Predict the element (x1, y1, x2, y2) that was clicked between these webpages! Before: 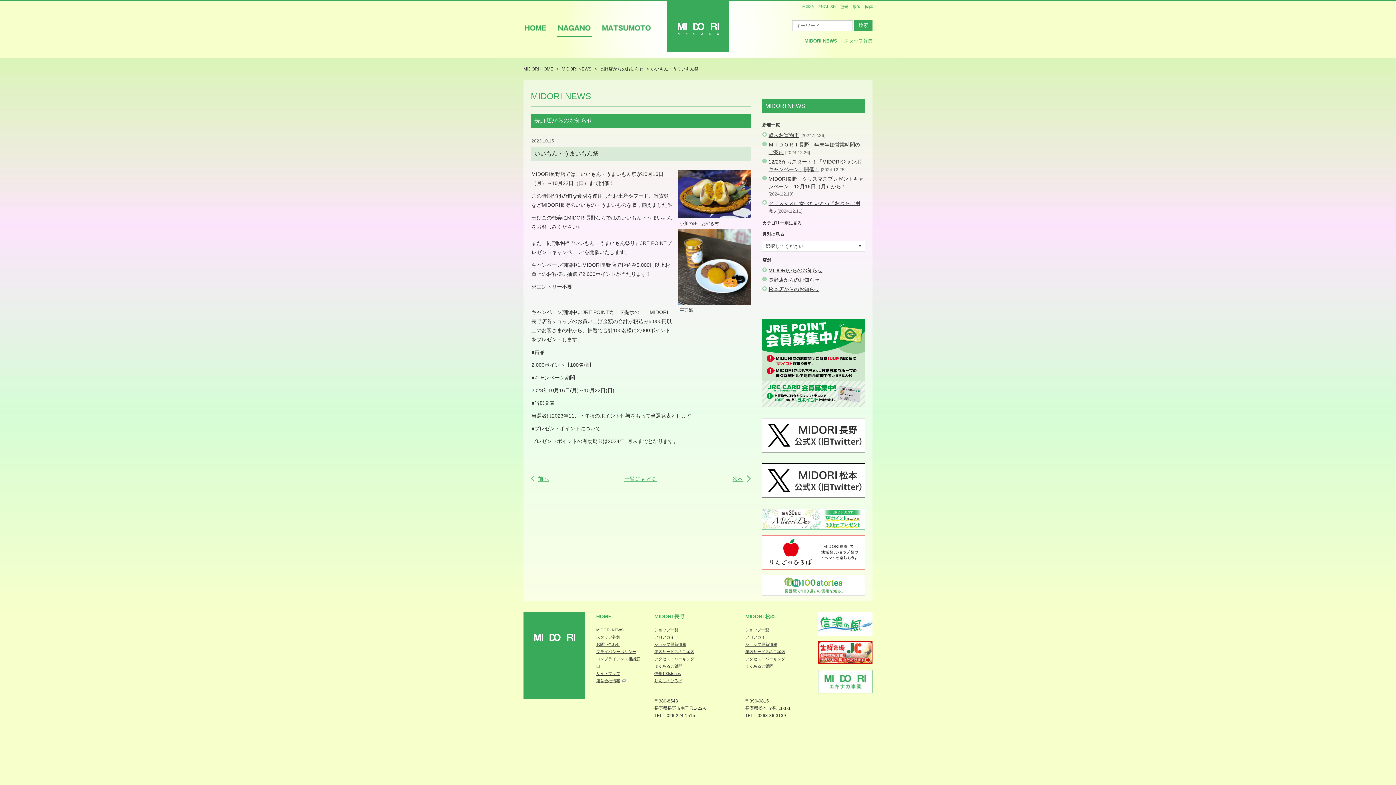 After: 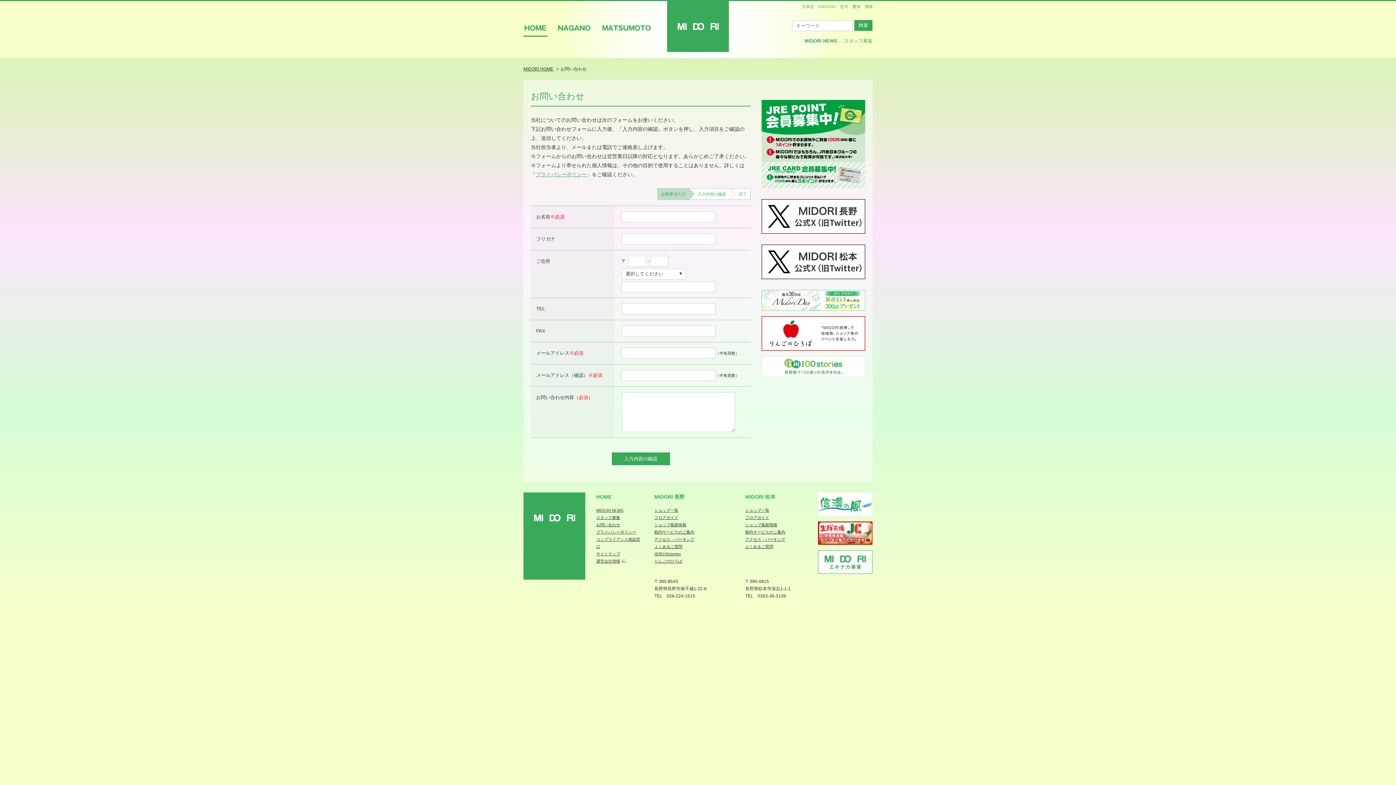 Action: label: お問い合わせ bbox: (596, 642, 620, 647)